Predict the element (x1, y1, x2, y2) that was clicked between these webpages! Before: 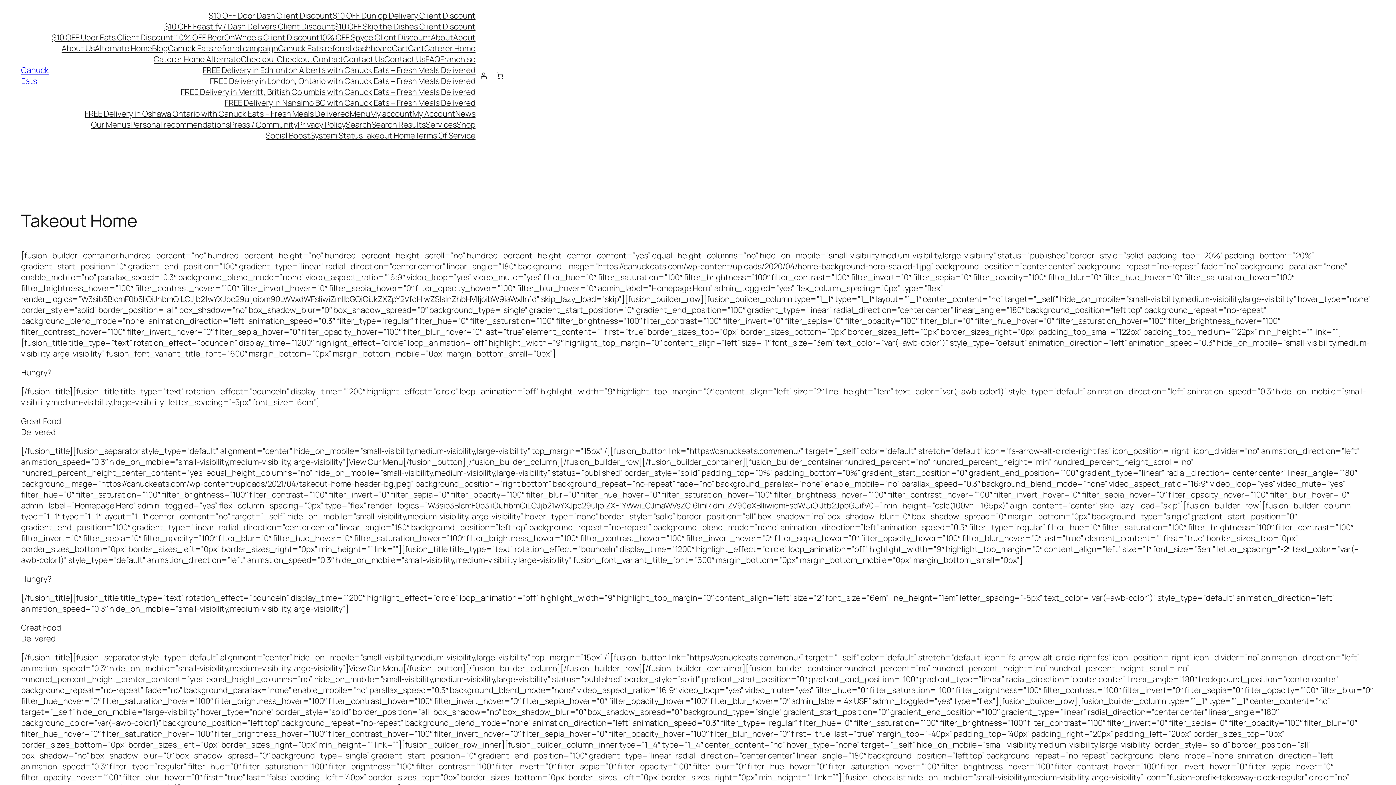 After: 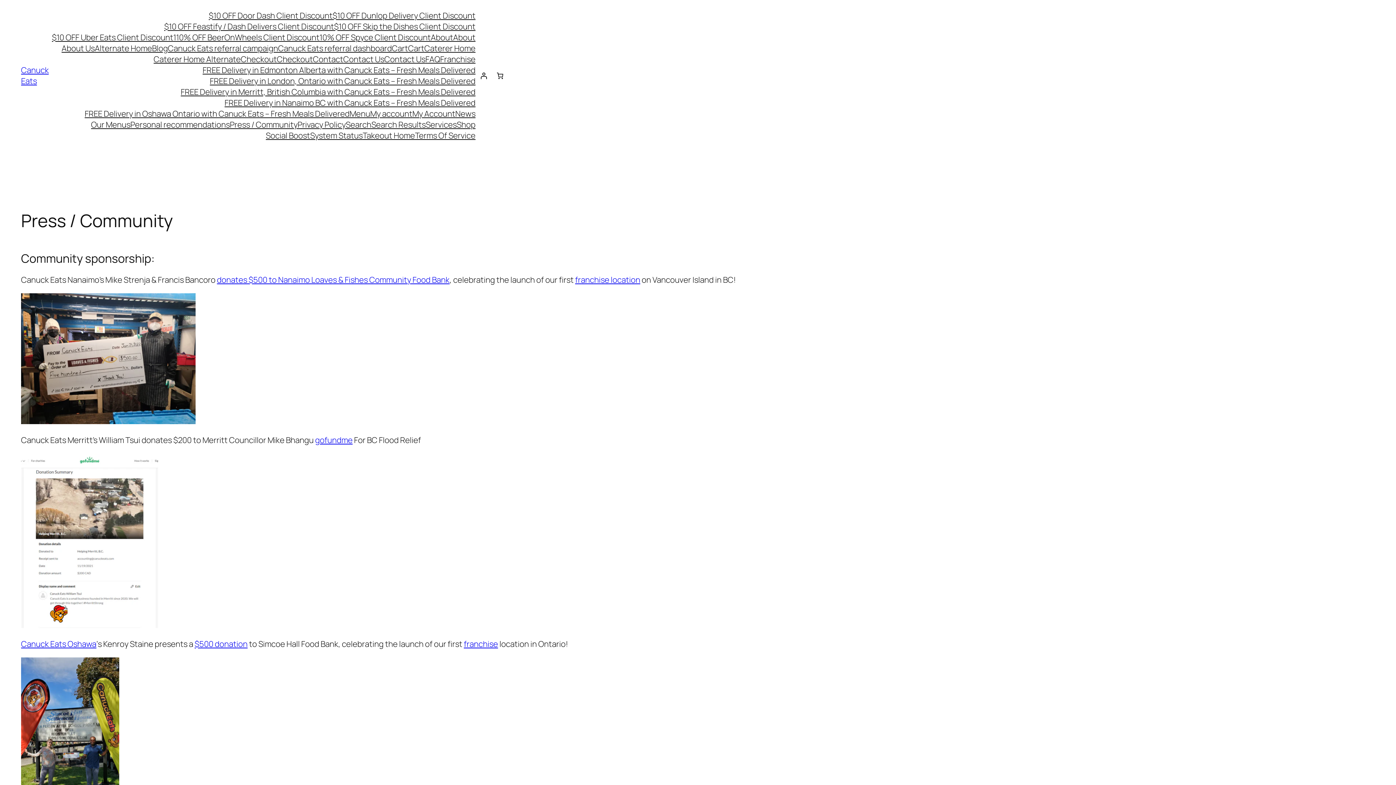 Action: bbox: (229, 119, 297, 130) label: Press / Community